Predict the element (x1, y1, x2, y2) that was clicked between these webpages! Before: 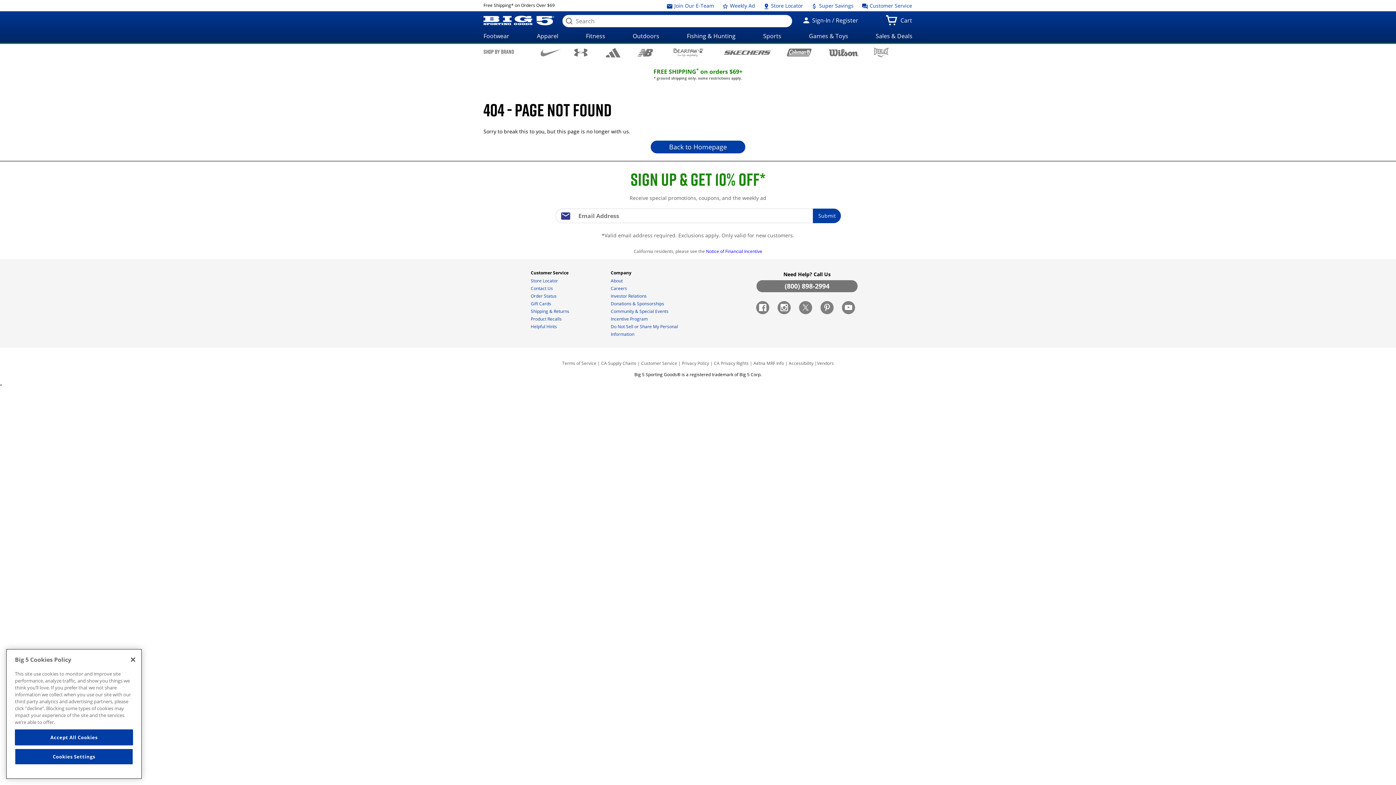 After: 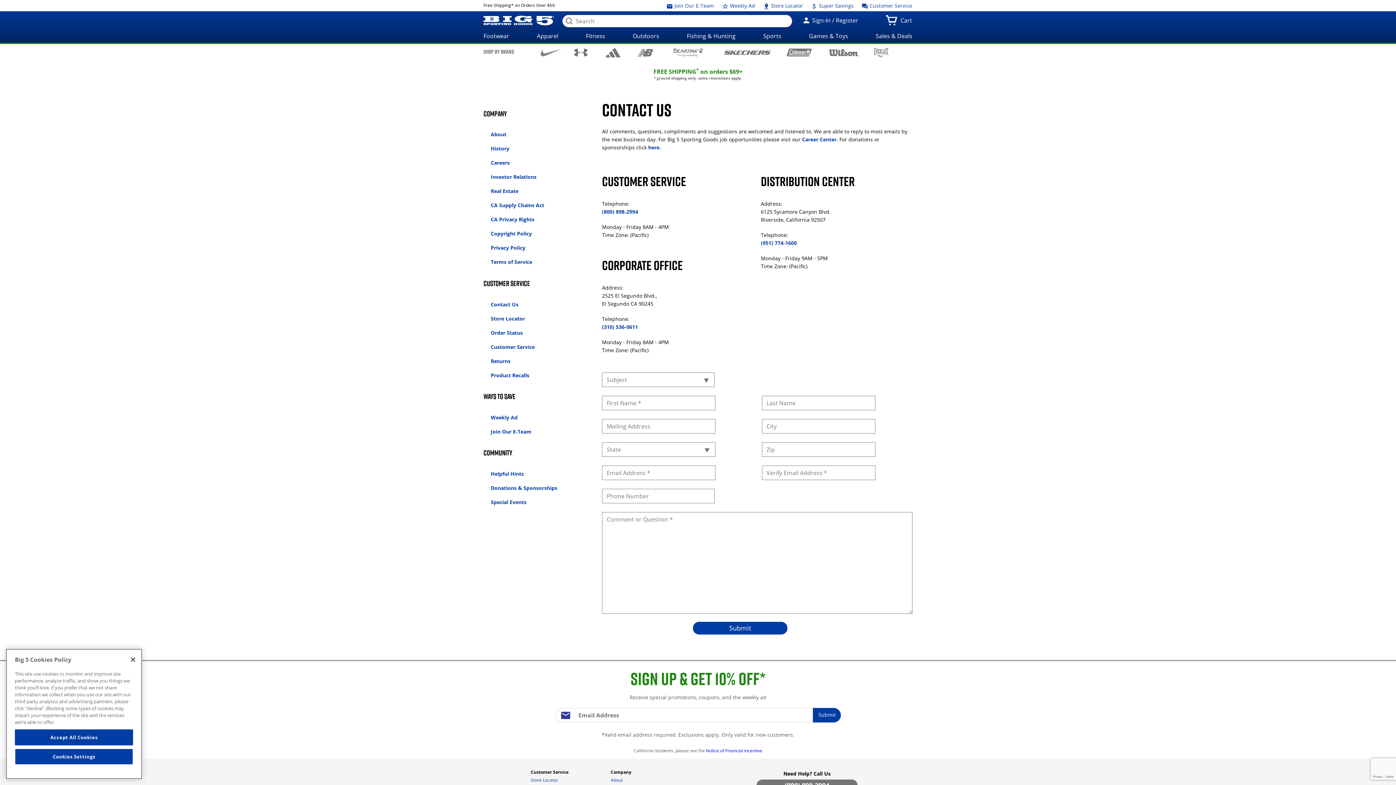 Action: label: Contact Us bbox: (530, 285, 553, 291)